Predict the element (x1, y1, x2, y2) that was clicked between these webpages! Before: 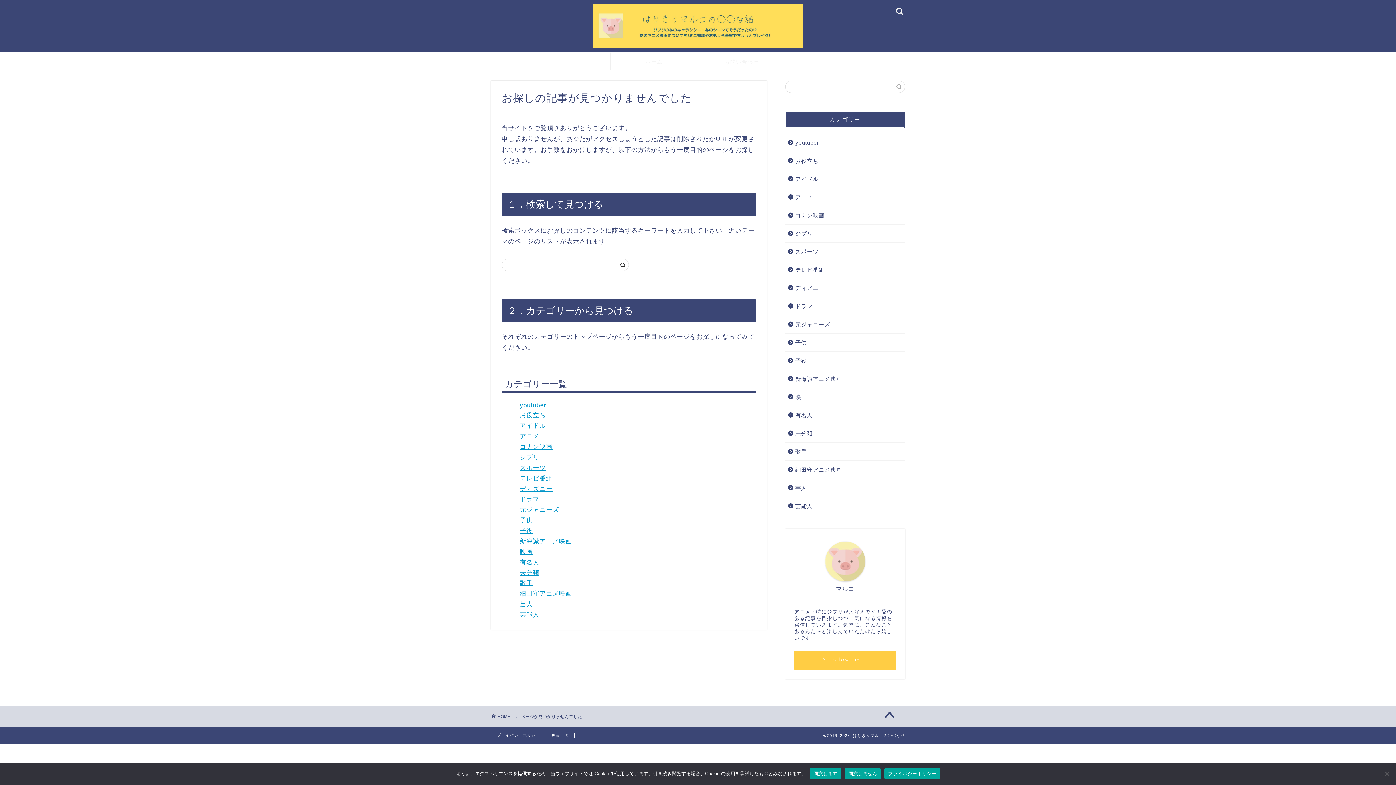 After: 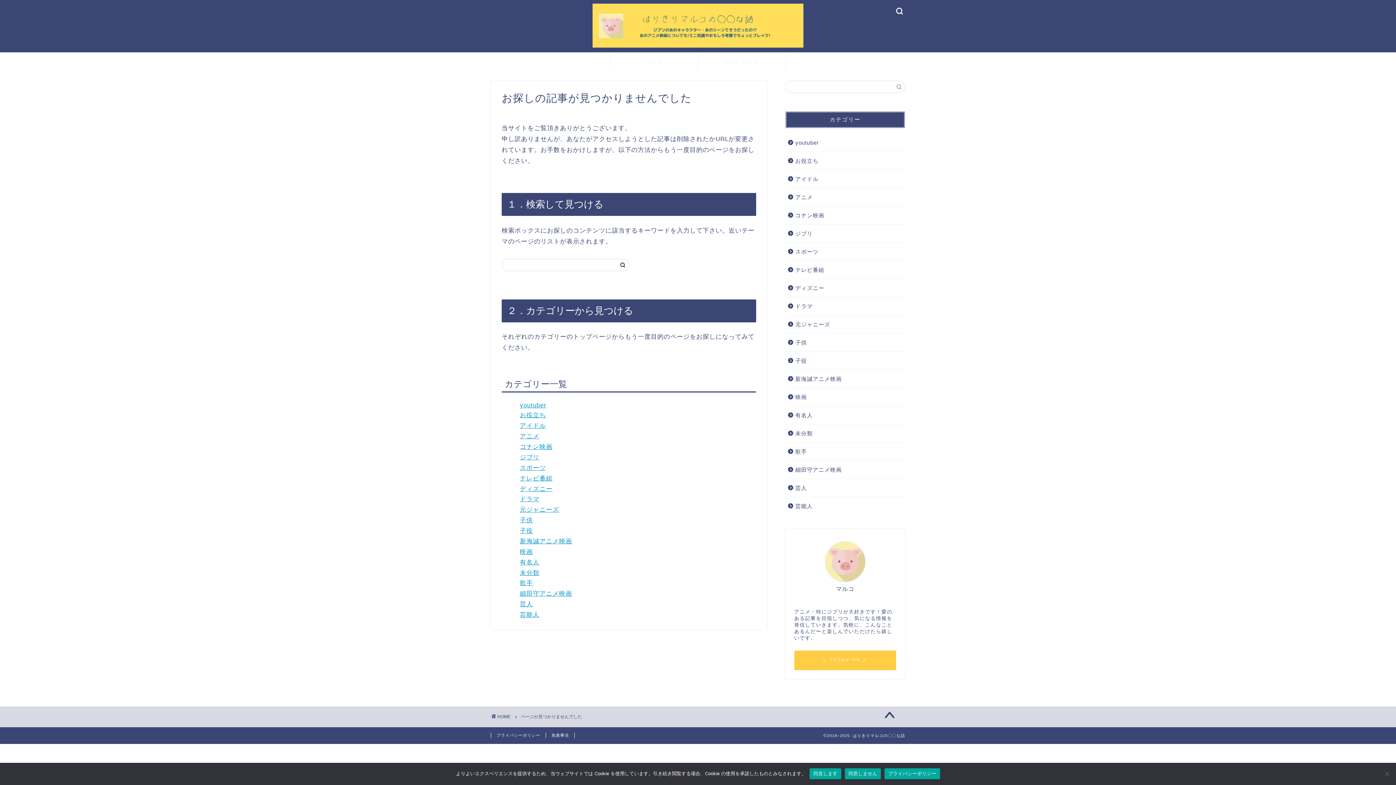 Action: bbox: (825, 541, 865, 581)